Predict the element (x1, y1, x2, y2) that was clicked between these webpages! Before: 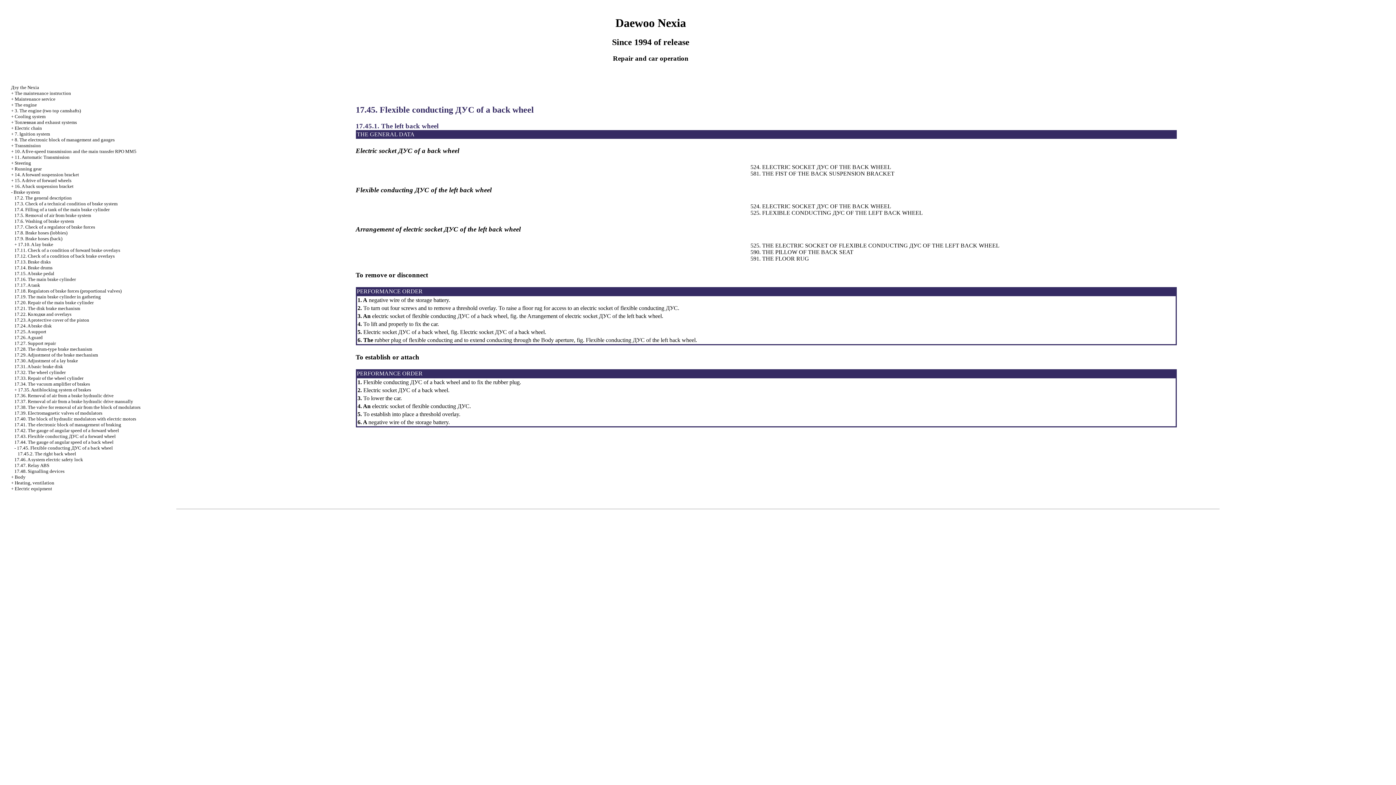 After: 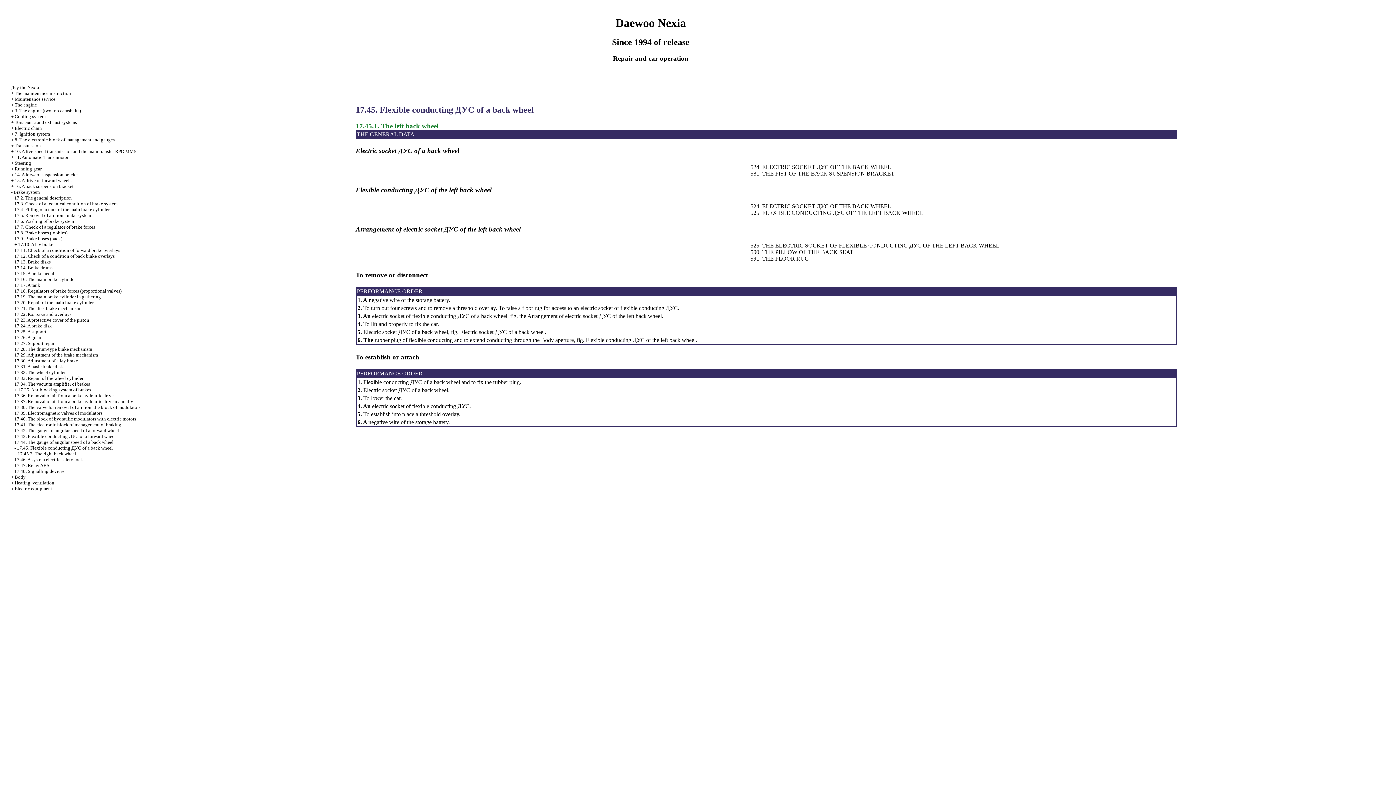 Action: bbox: (355, 122, 438, 129) label: 17.45.1. The left back wheel